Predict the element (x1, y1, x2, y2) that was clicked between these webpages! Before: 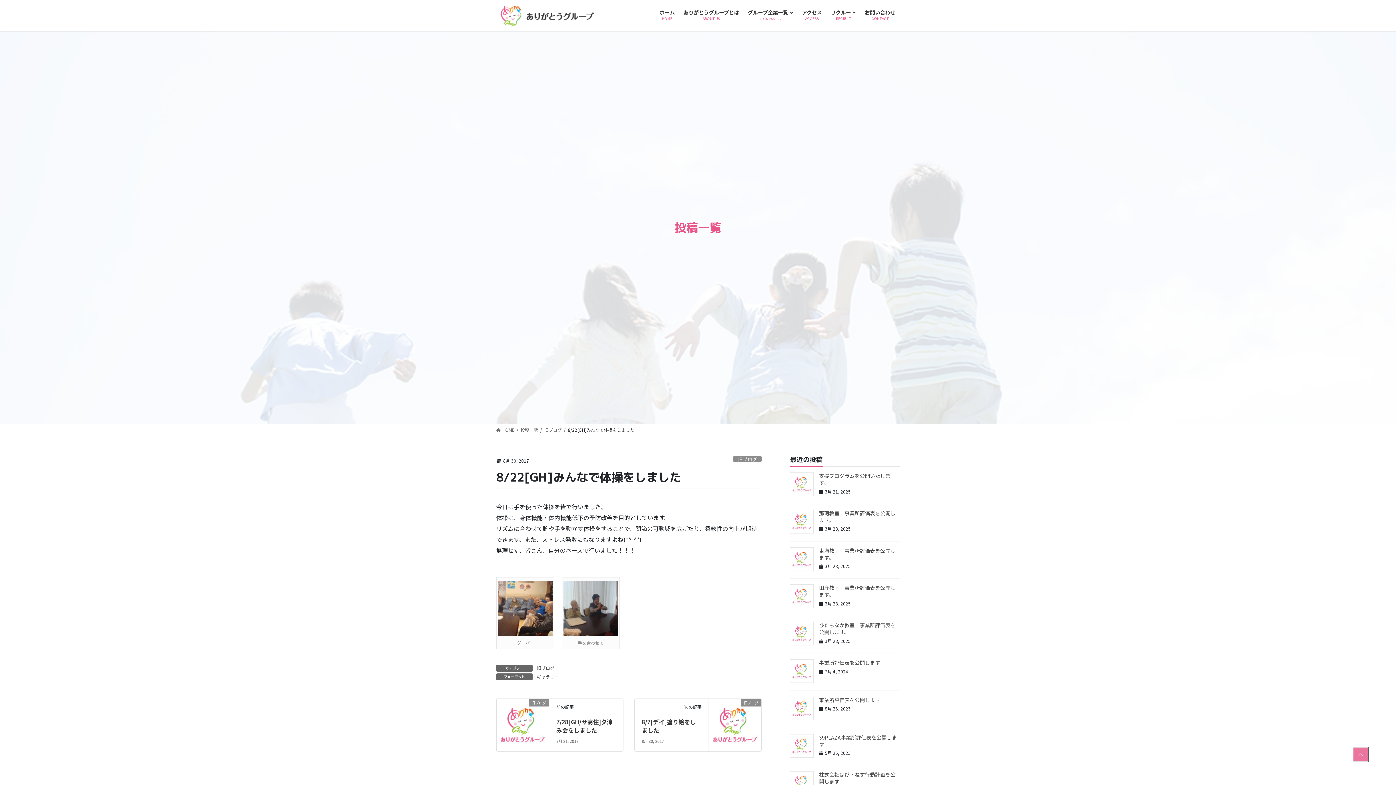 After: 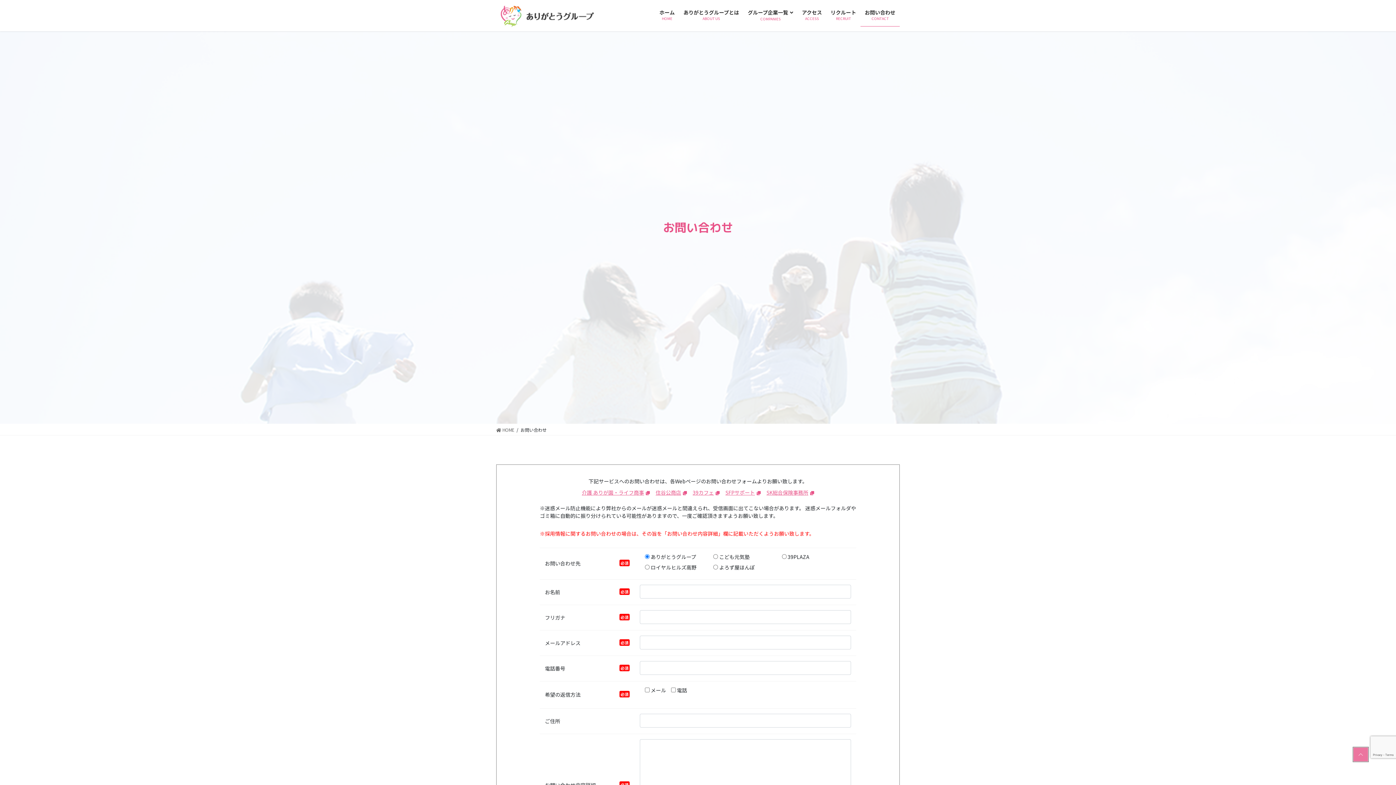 Action: label: お問い合わせ
CONTACT bbox: (860, 4, 900, 26)